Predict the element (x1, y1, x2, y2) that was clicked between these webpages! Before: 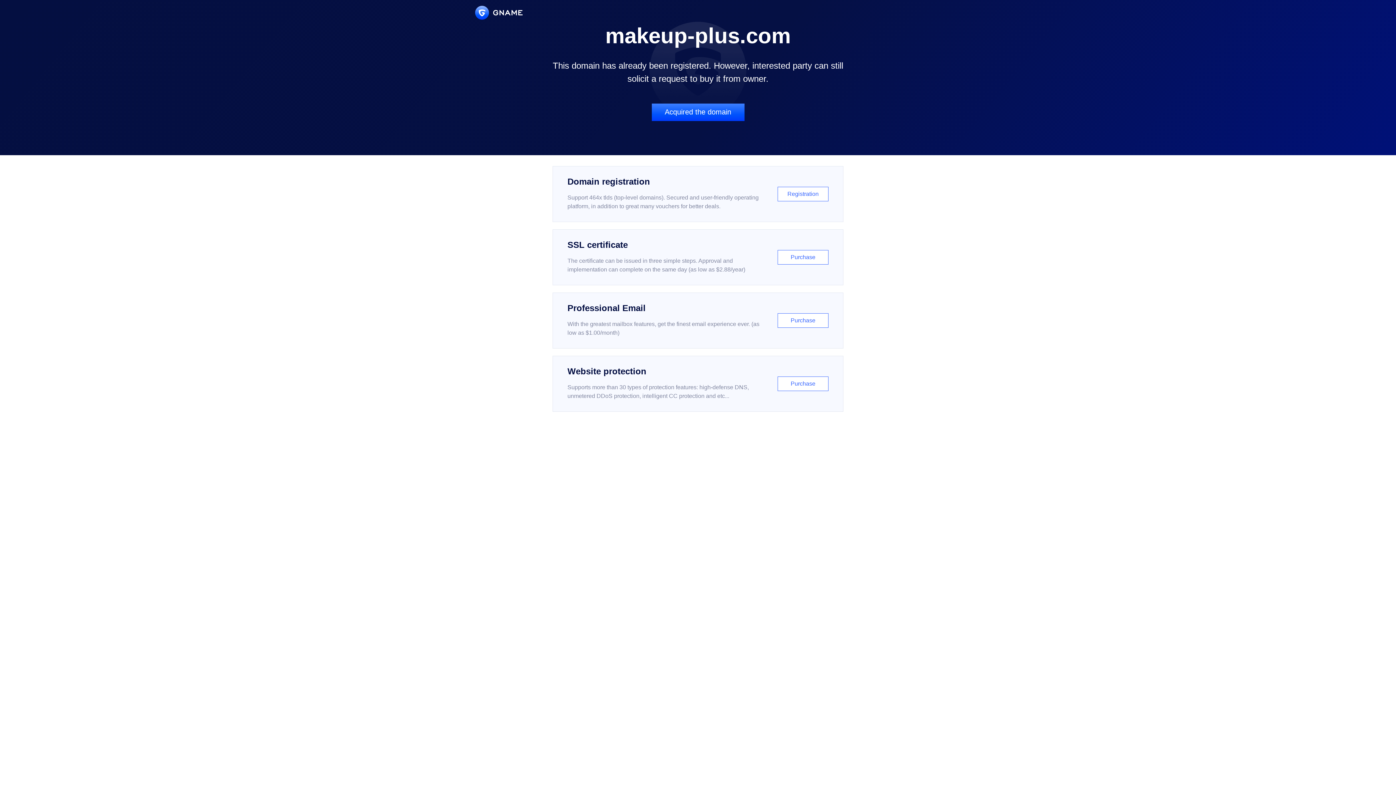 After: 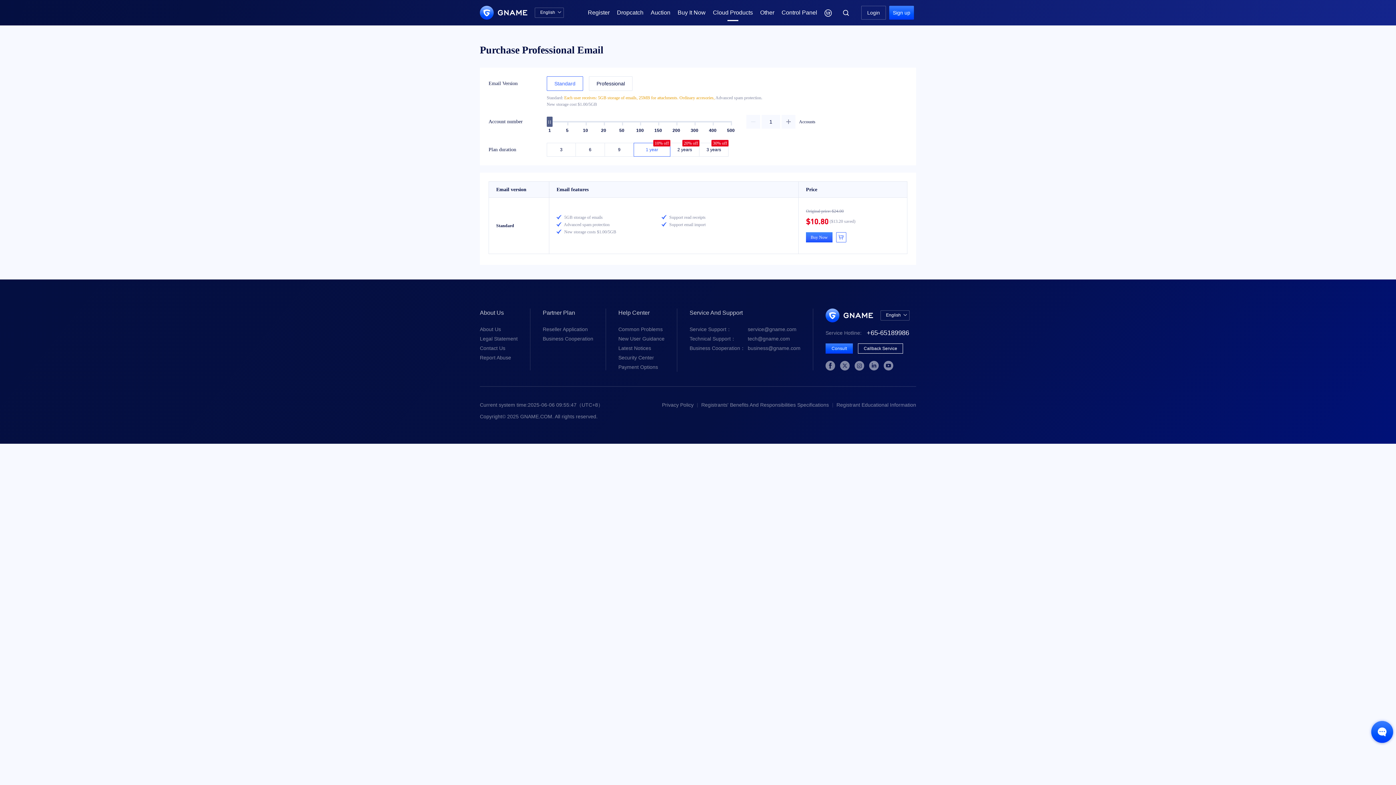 Action: label: Professional Email

With the greatest mailbox features, get the finest email experience ever. (as low as $1.00/month)

Purchase bbox: (552, 292, 843, 348)